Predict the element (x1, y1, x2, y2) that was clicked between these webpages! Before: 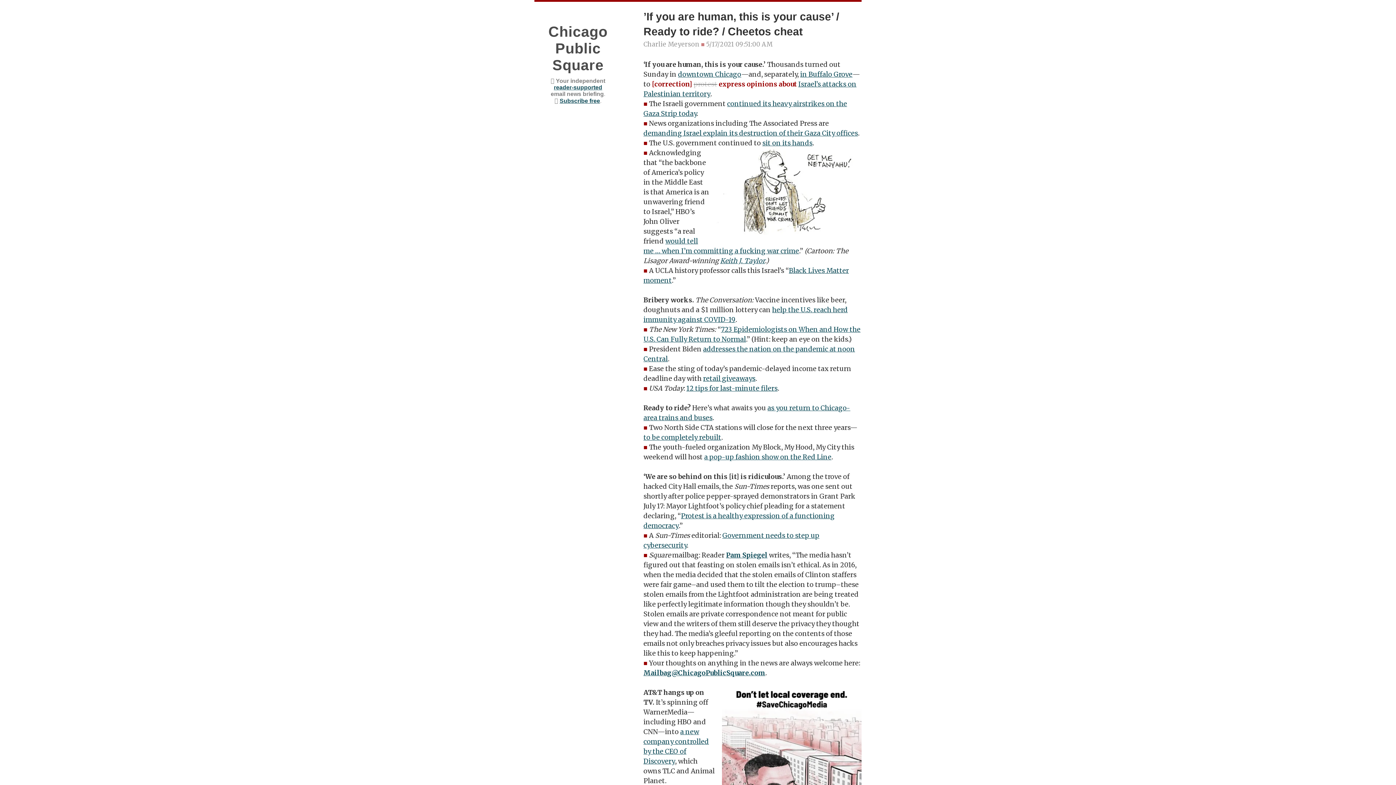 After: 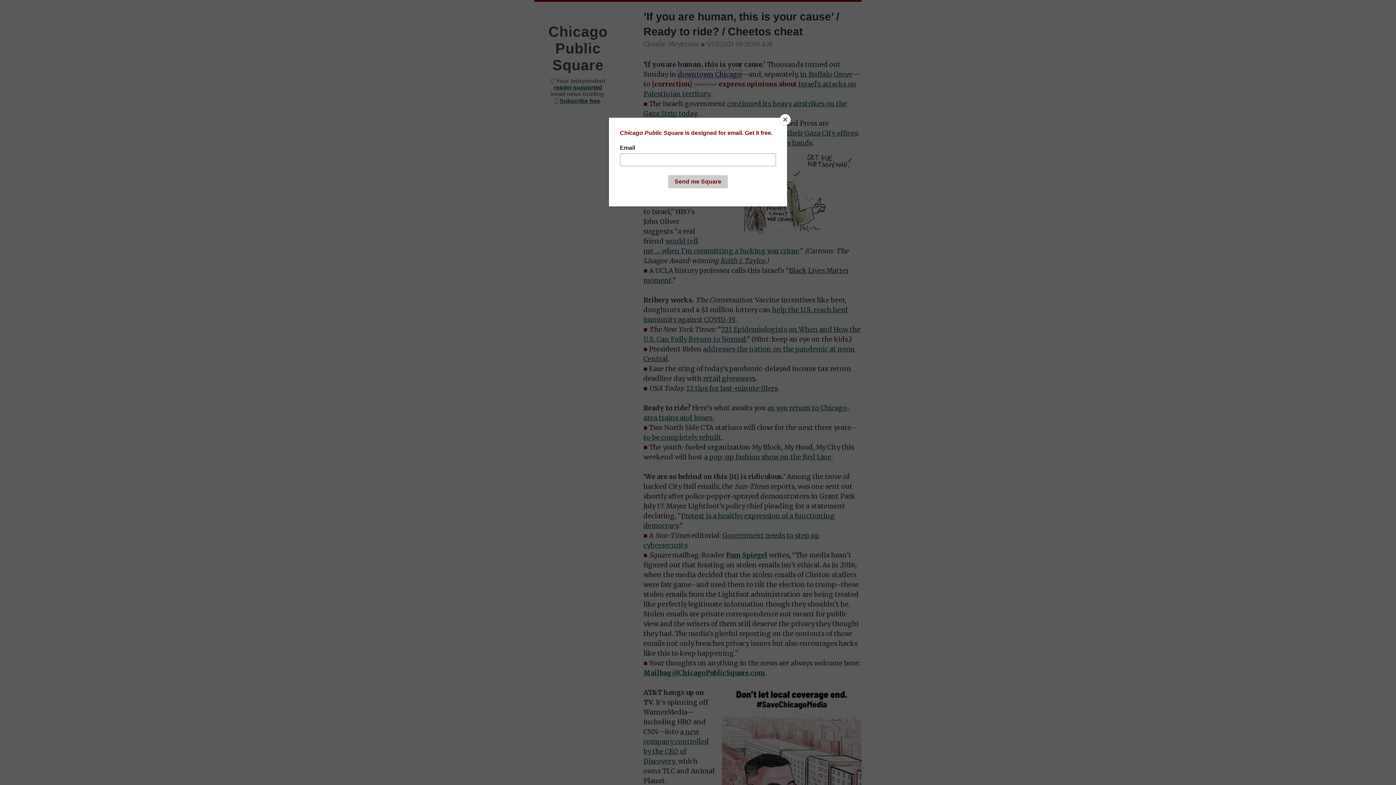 Action: label: downtown Chicago bbox: (678, 70, 741, 78)